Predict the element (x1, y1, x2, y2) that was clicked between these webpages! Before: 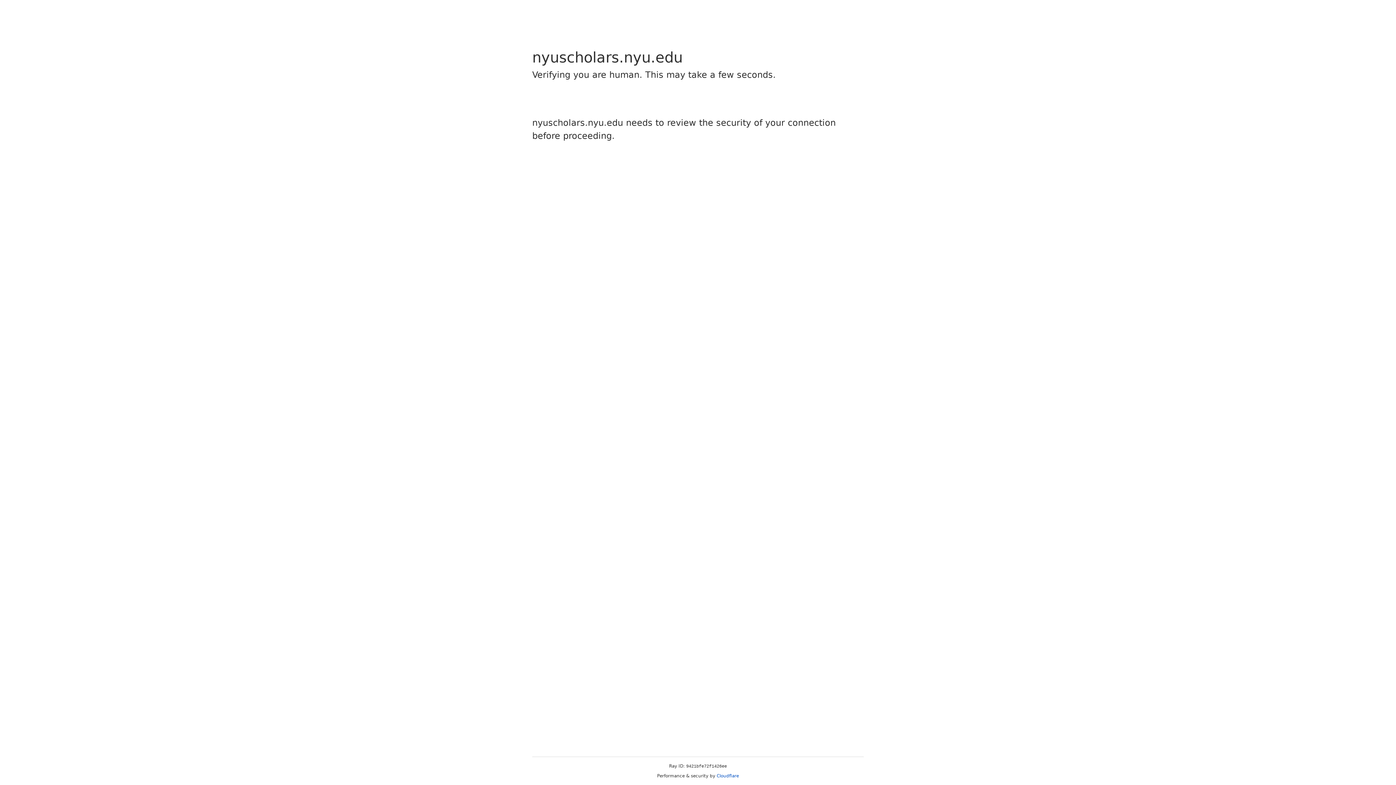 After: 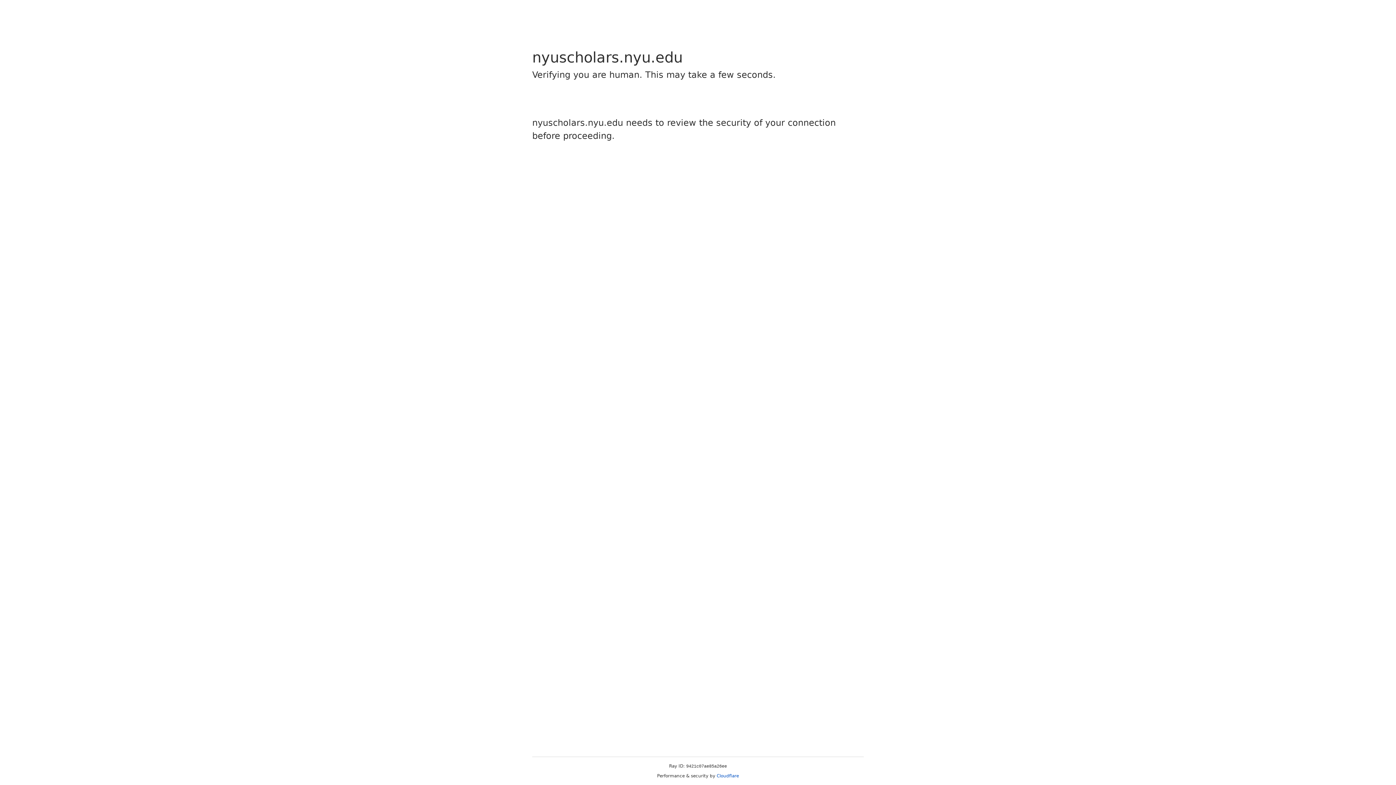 Action: label: Cloudflare bbox: (716, 773, 739, 778)